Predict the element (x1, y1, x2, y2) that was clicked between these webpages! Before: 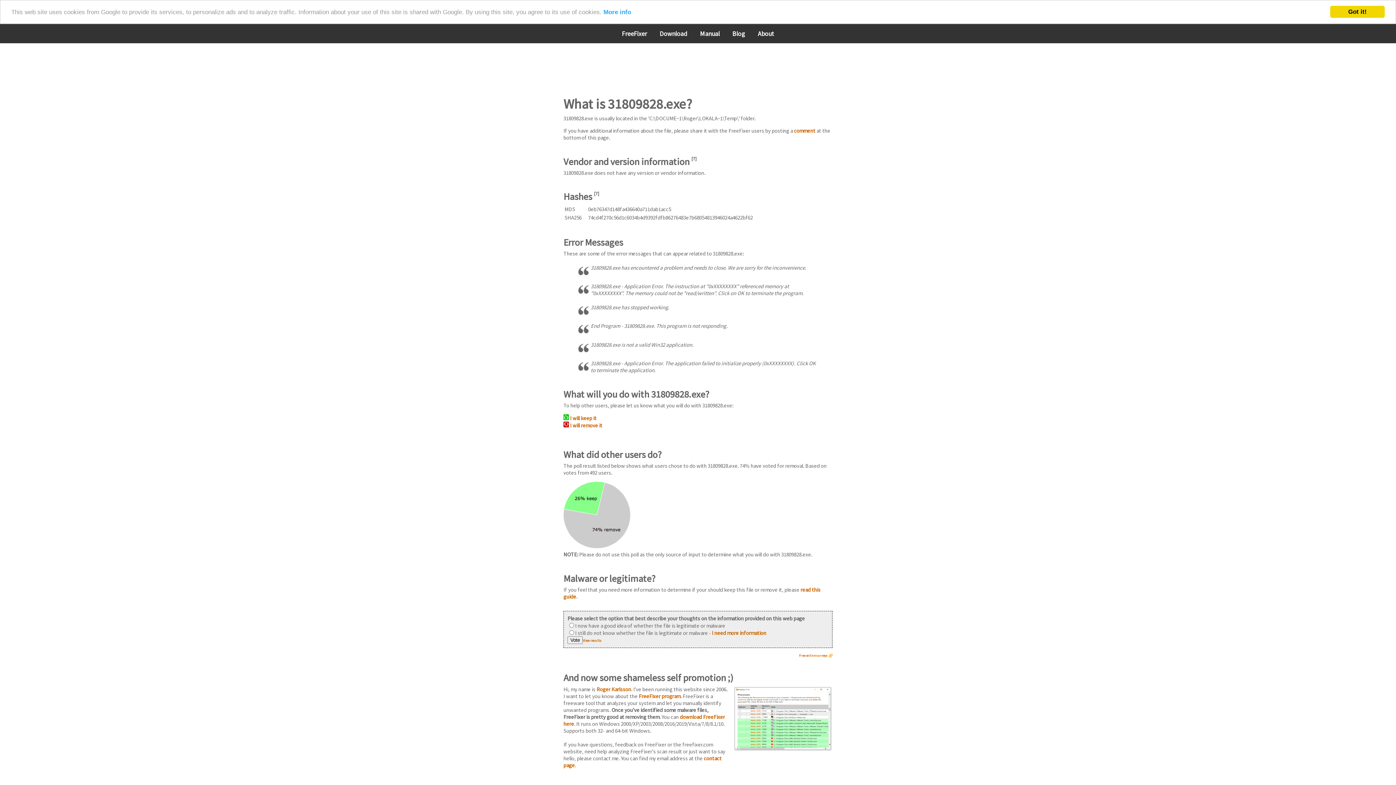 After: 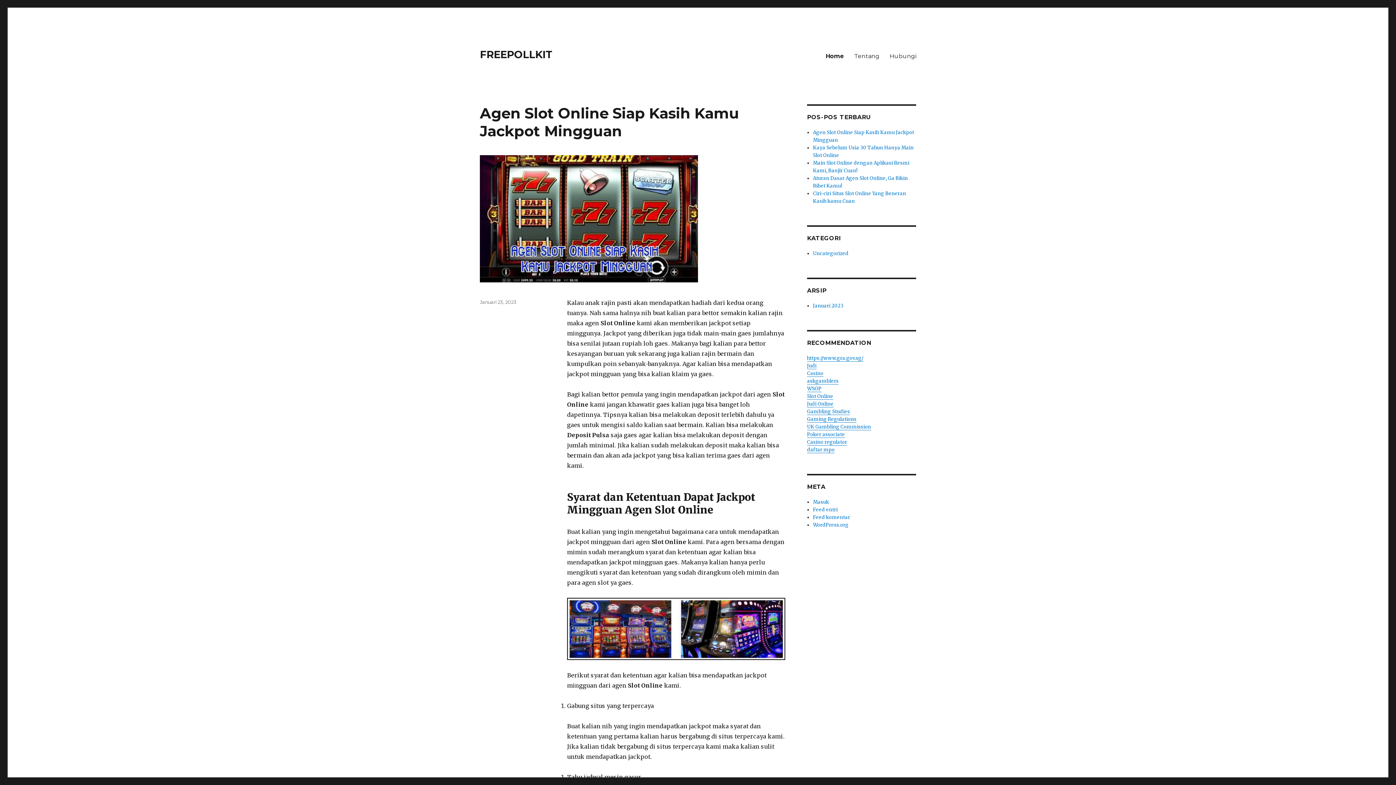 Action: label: View results bbox: (582, 638, 601, 643)